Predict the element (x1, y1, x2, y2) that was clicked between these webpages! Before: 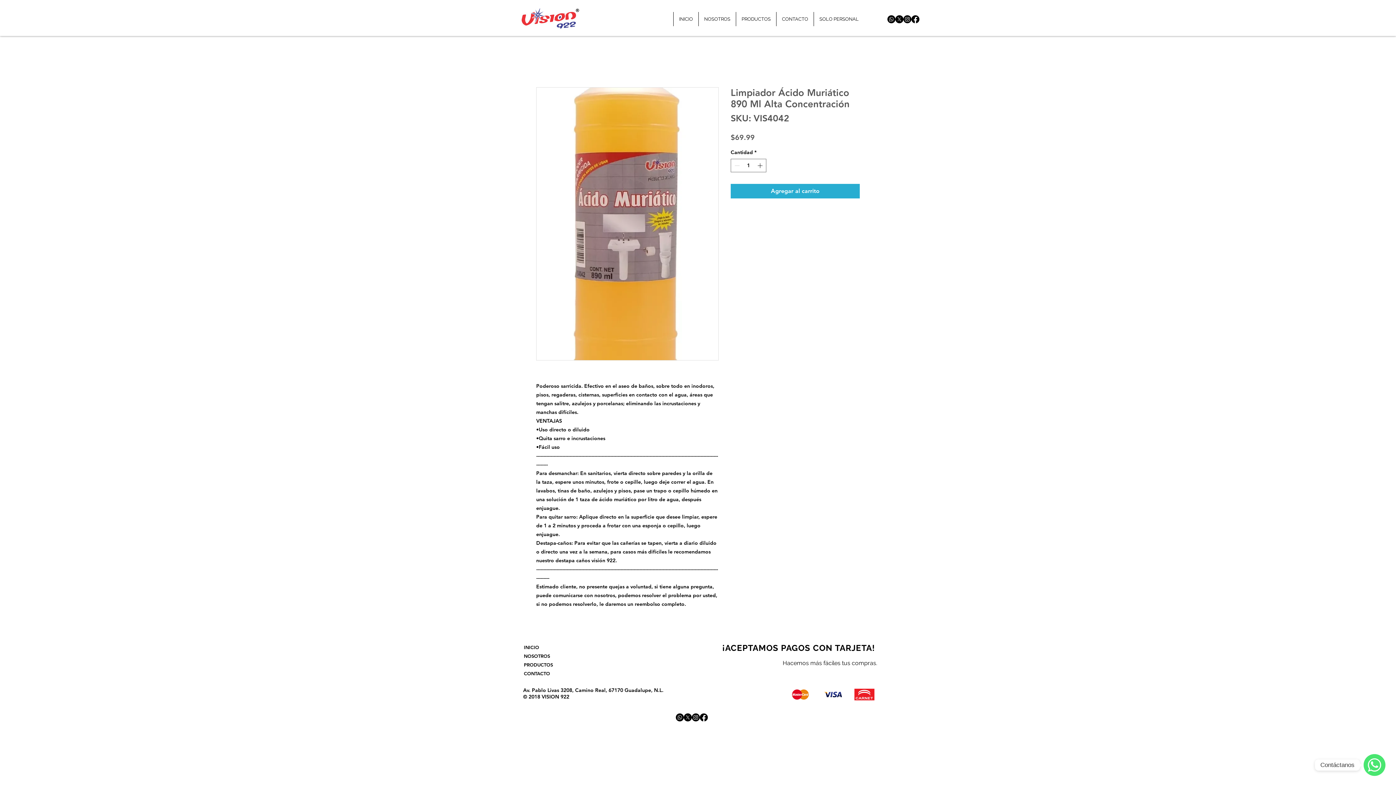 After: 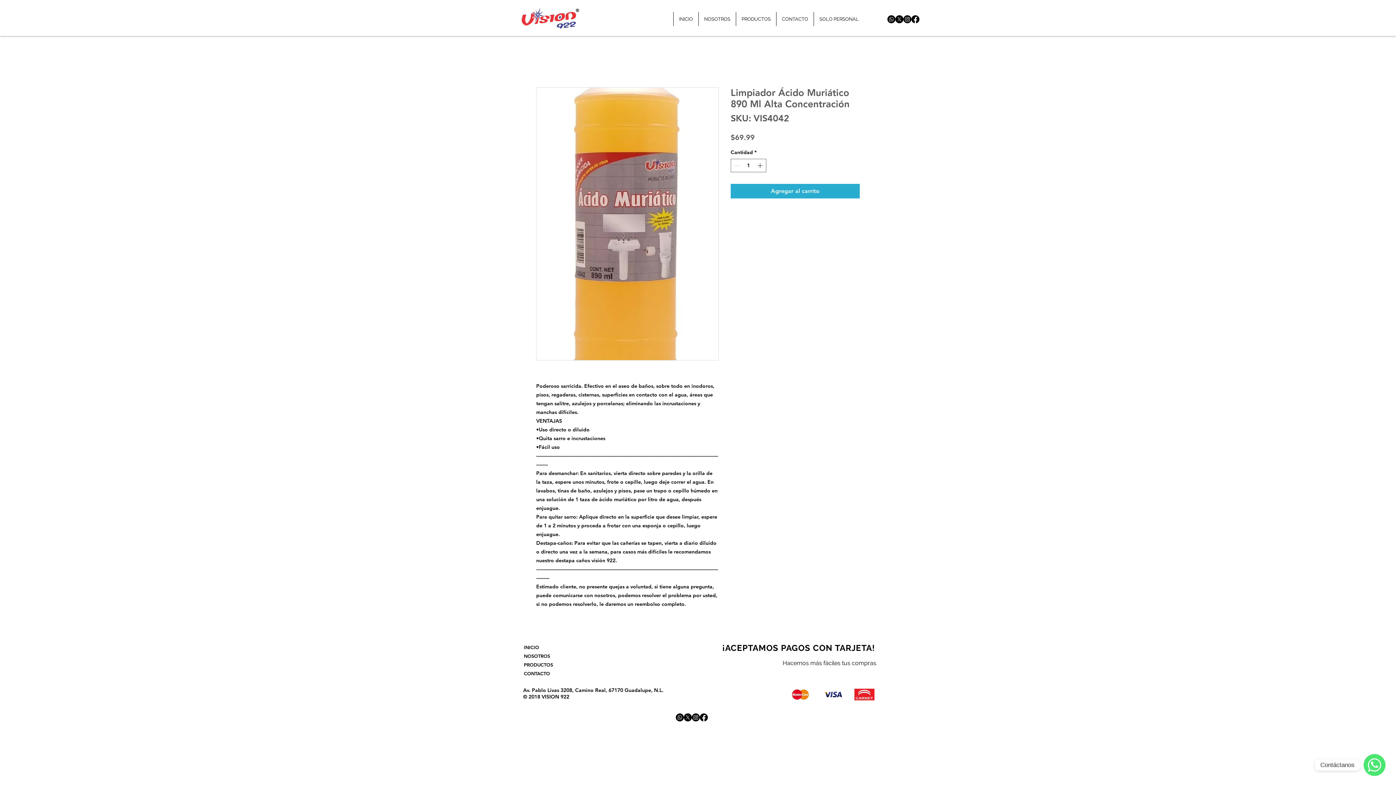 Action: label: Instagram bbox: (692, 713, 700, 721)